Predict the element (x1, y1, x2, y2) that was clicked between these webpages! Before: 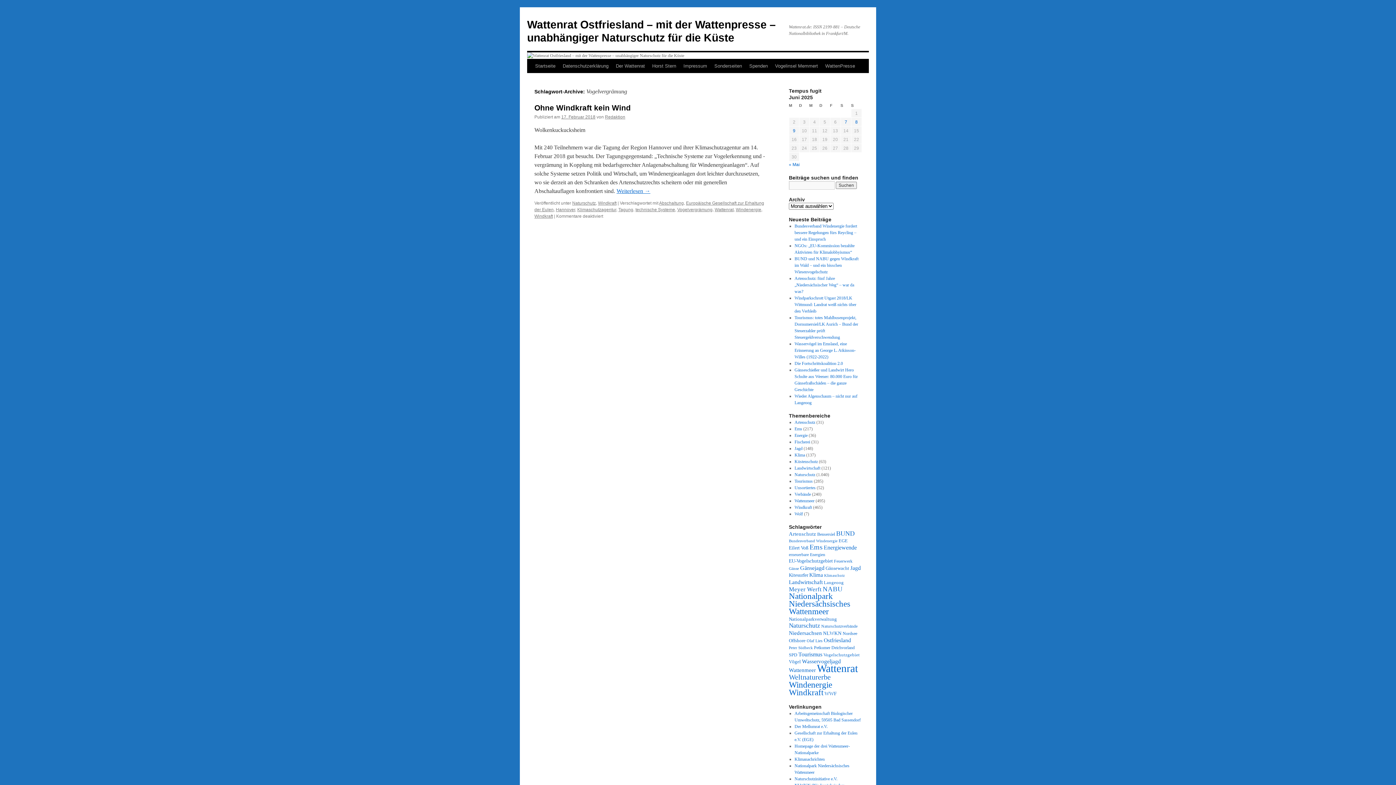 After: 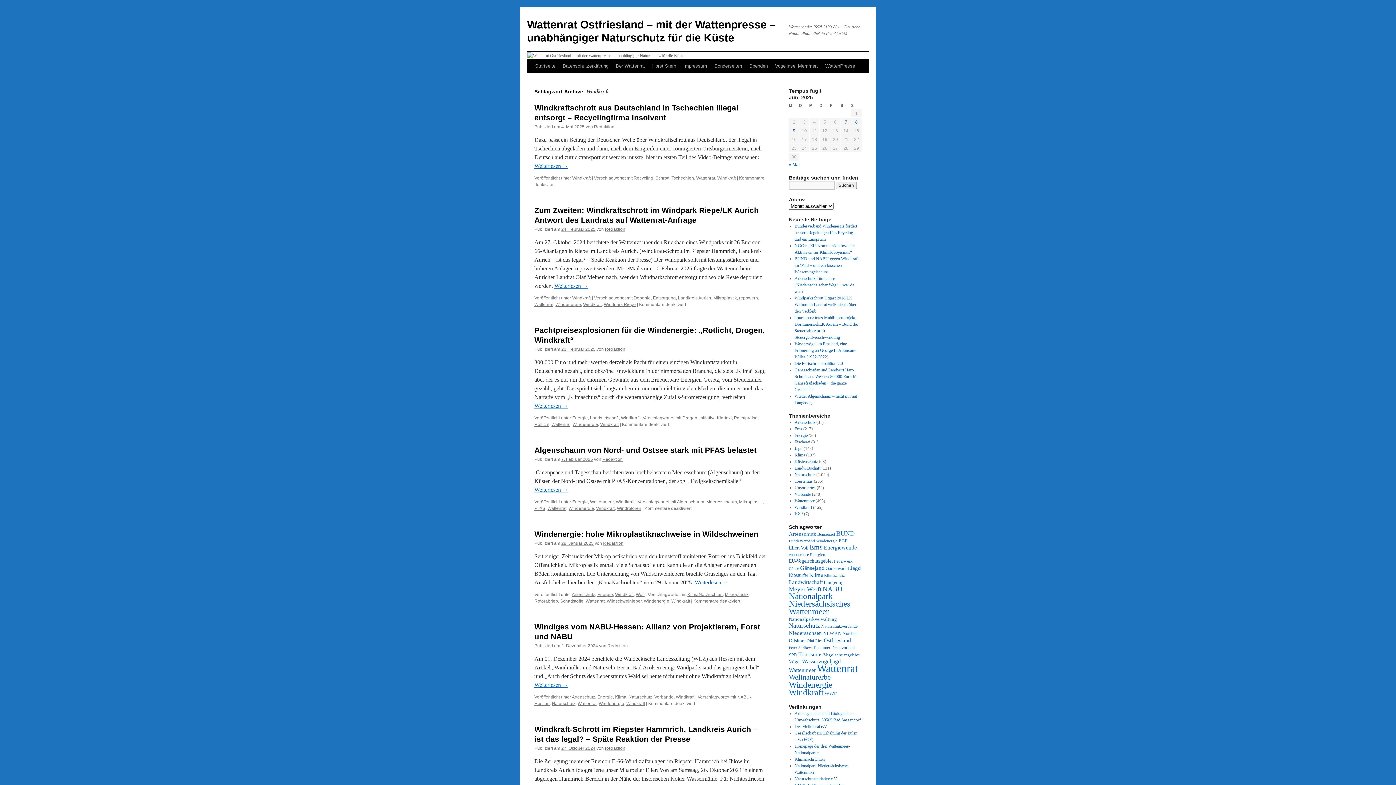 Action: bbox: (789, 688, 823, 697) label: Windkraft (303 Einträge)